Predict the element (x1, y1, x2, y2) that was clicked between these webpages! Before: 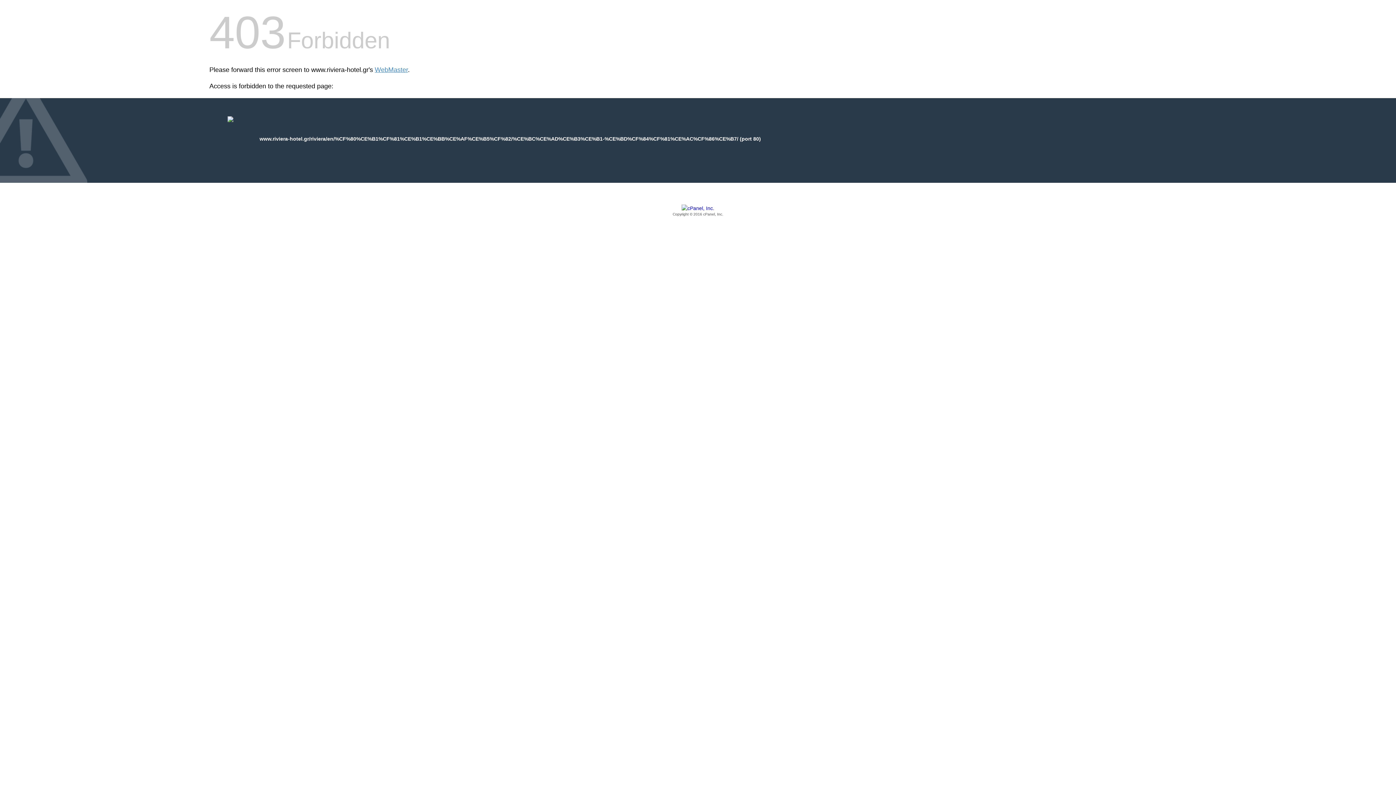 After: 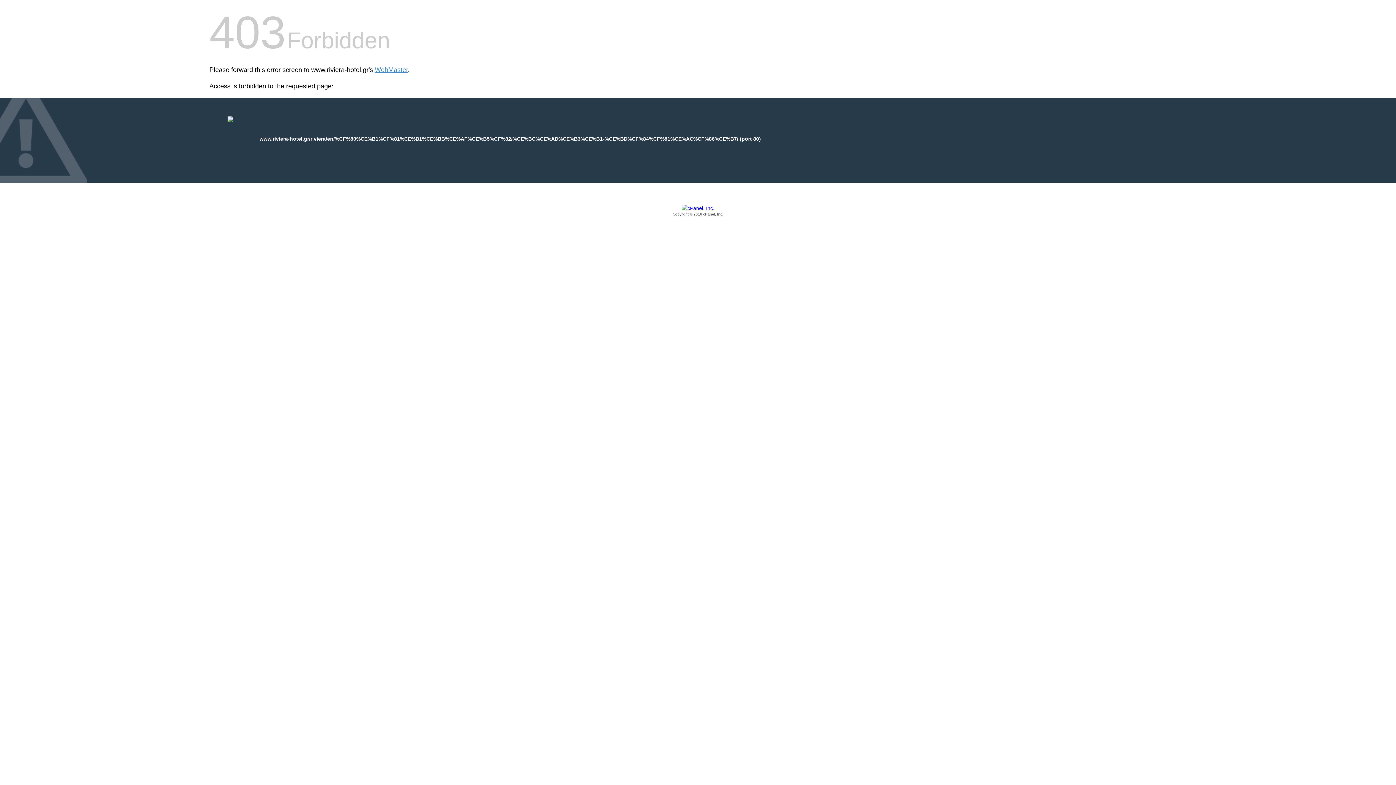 Action: bbox: (209, 205, 1186, 217) label: Copyright © 2016 cPanel, Inc.